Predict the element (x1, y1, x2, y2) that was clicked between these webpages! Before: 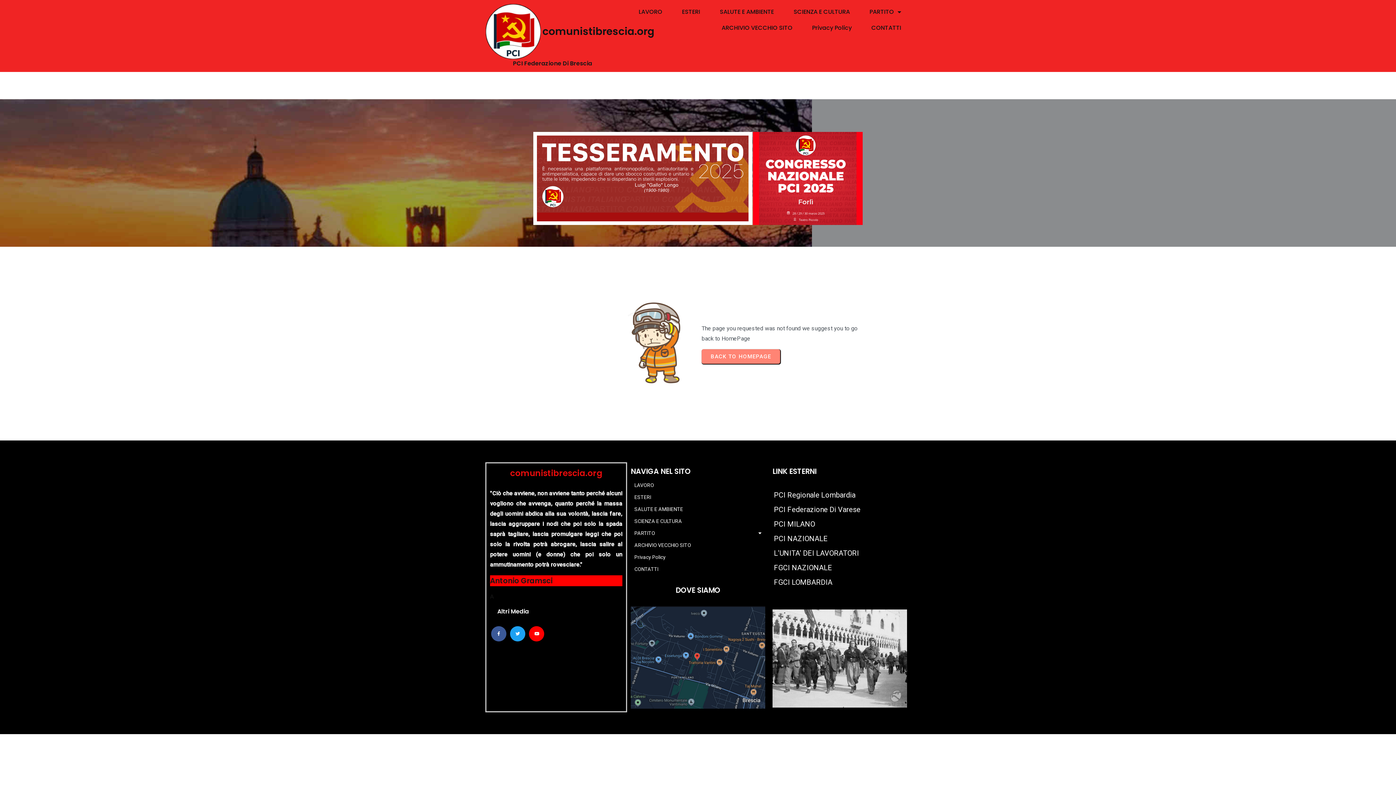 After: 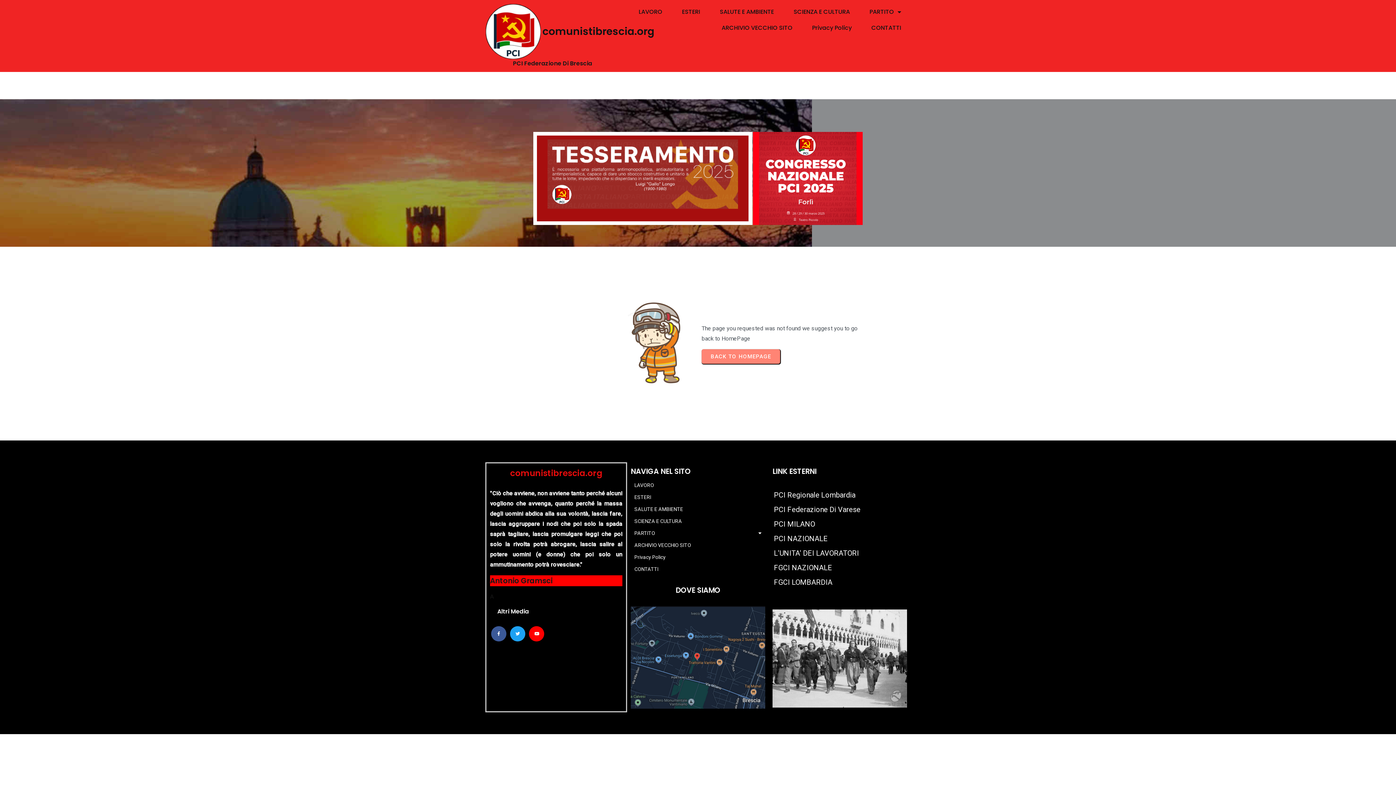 Action: bbox: (537, 135, 748, 221)